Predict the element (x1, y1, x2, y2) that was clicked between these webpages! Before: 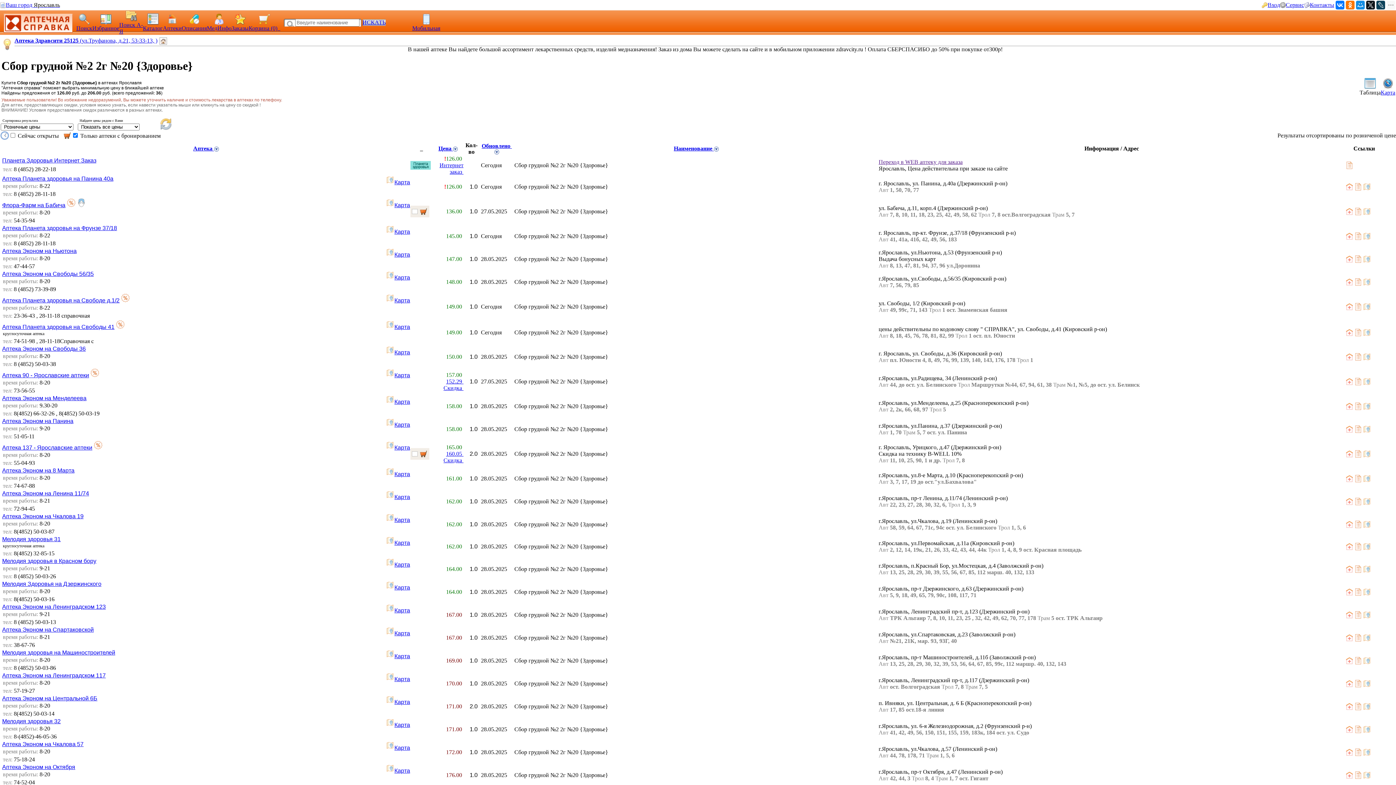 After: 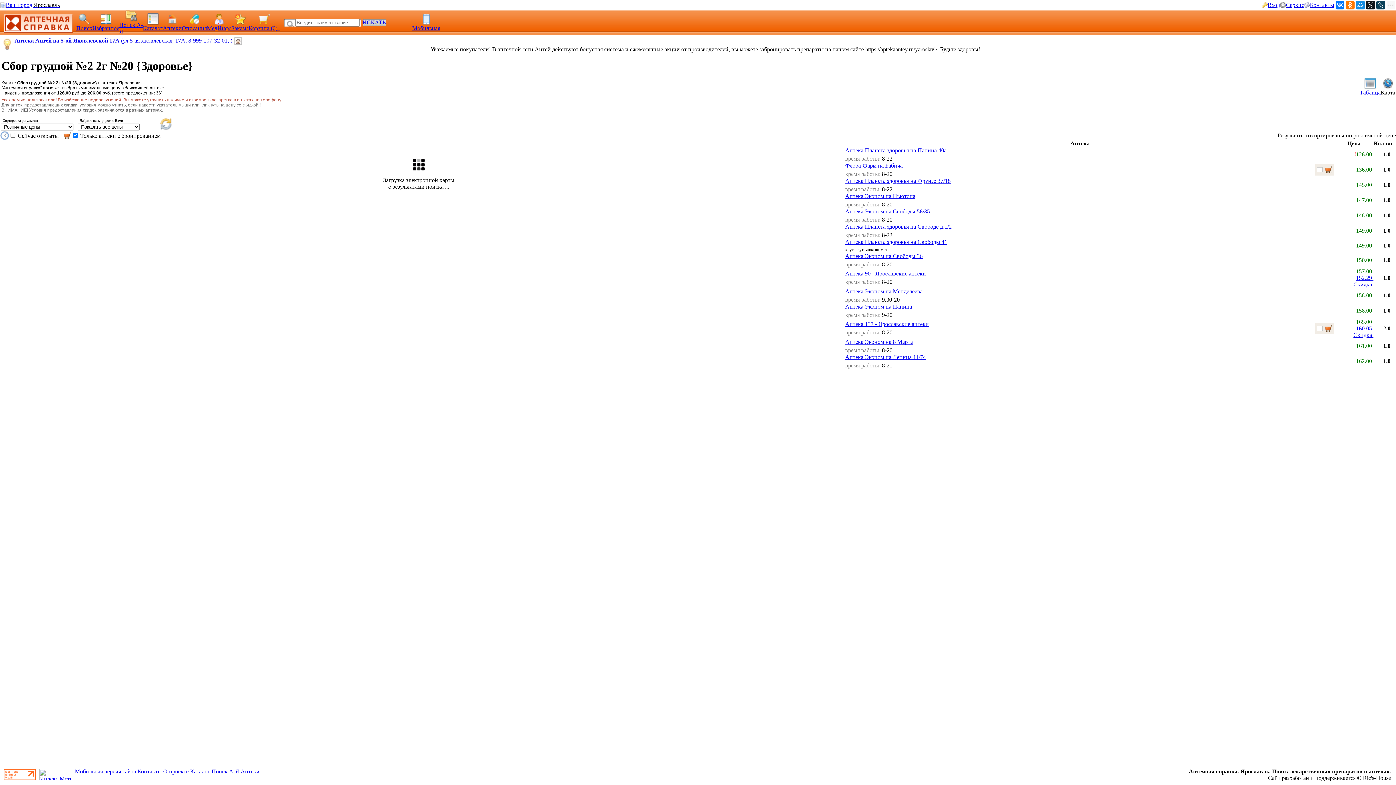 Action: bbox: (1362, 774, 1371, 781)